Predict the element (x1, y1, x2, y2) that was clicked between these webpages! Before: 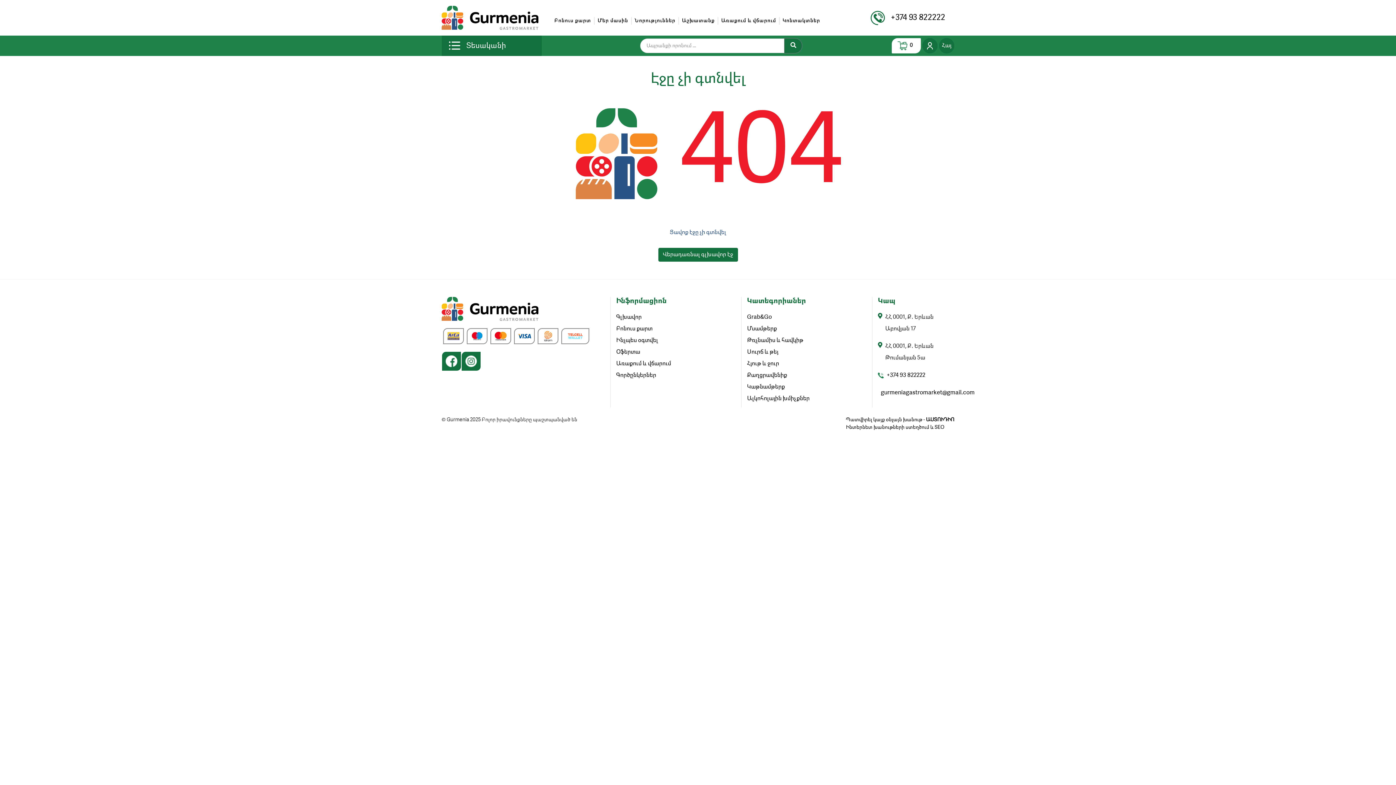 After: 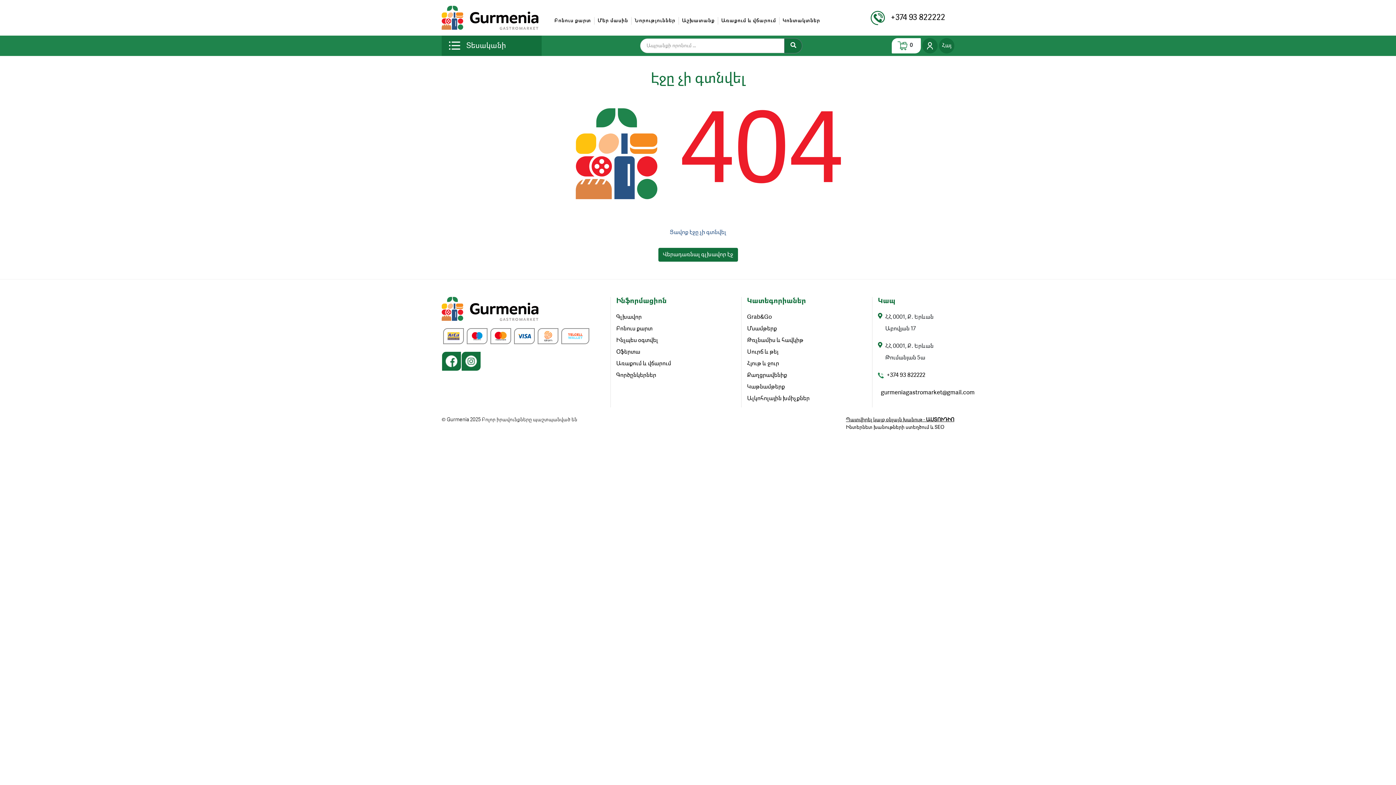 Action: label: Պատվիրել կայք օնլայն խանութ - ԱՍՏՈՒԴԻՈ bbox: (846, 416, 954, 424)